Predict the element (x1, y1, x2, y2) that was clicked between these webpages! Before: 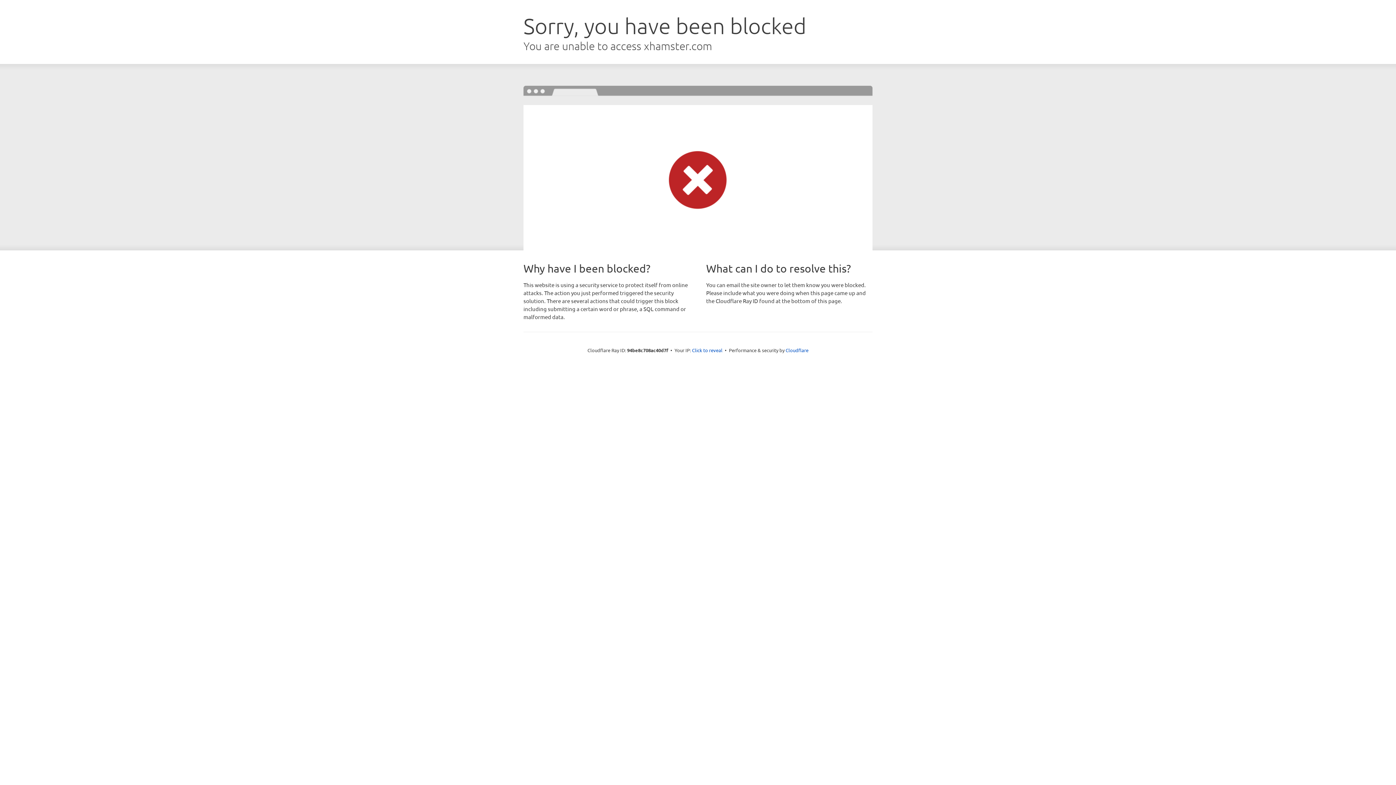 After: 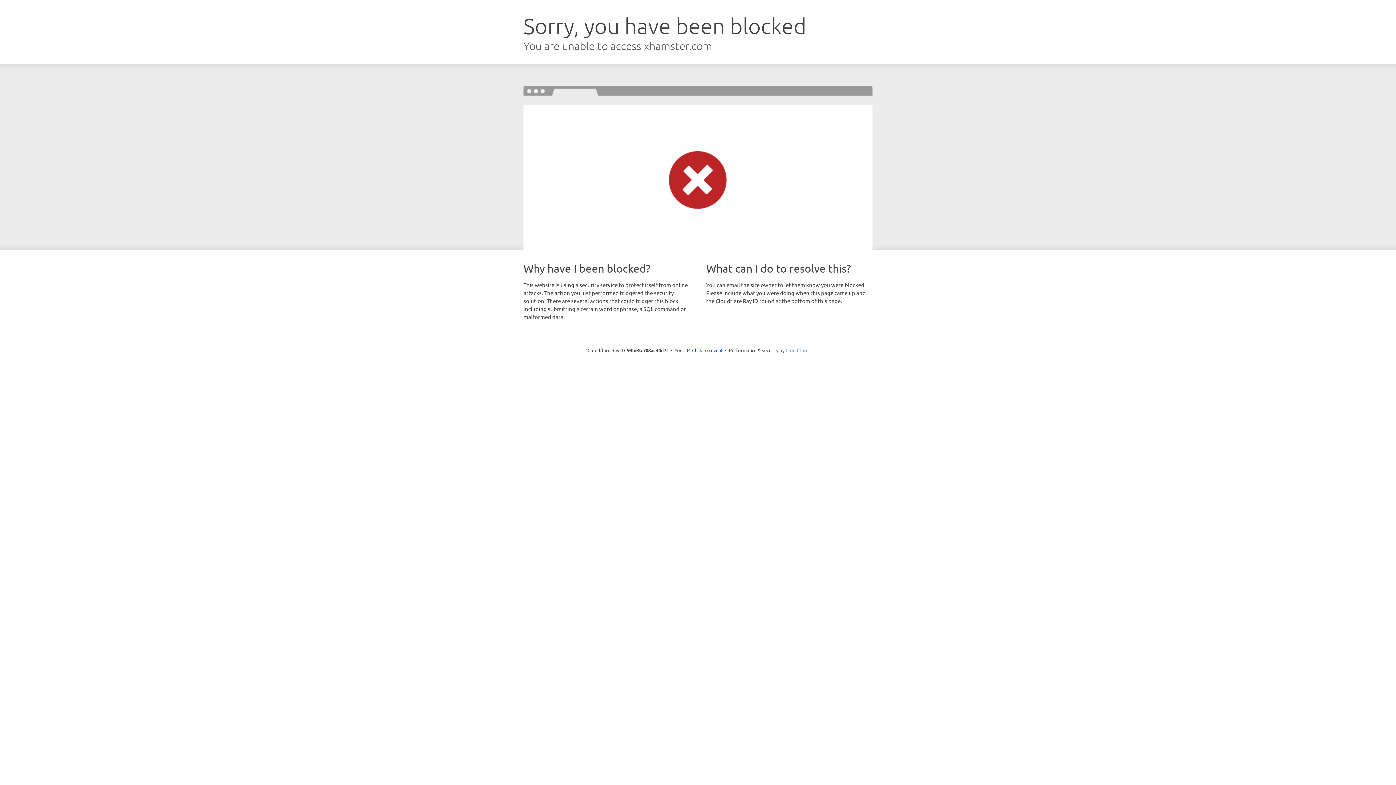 Action: bbox: (785, 347, 808, 353) label: Cloudflare